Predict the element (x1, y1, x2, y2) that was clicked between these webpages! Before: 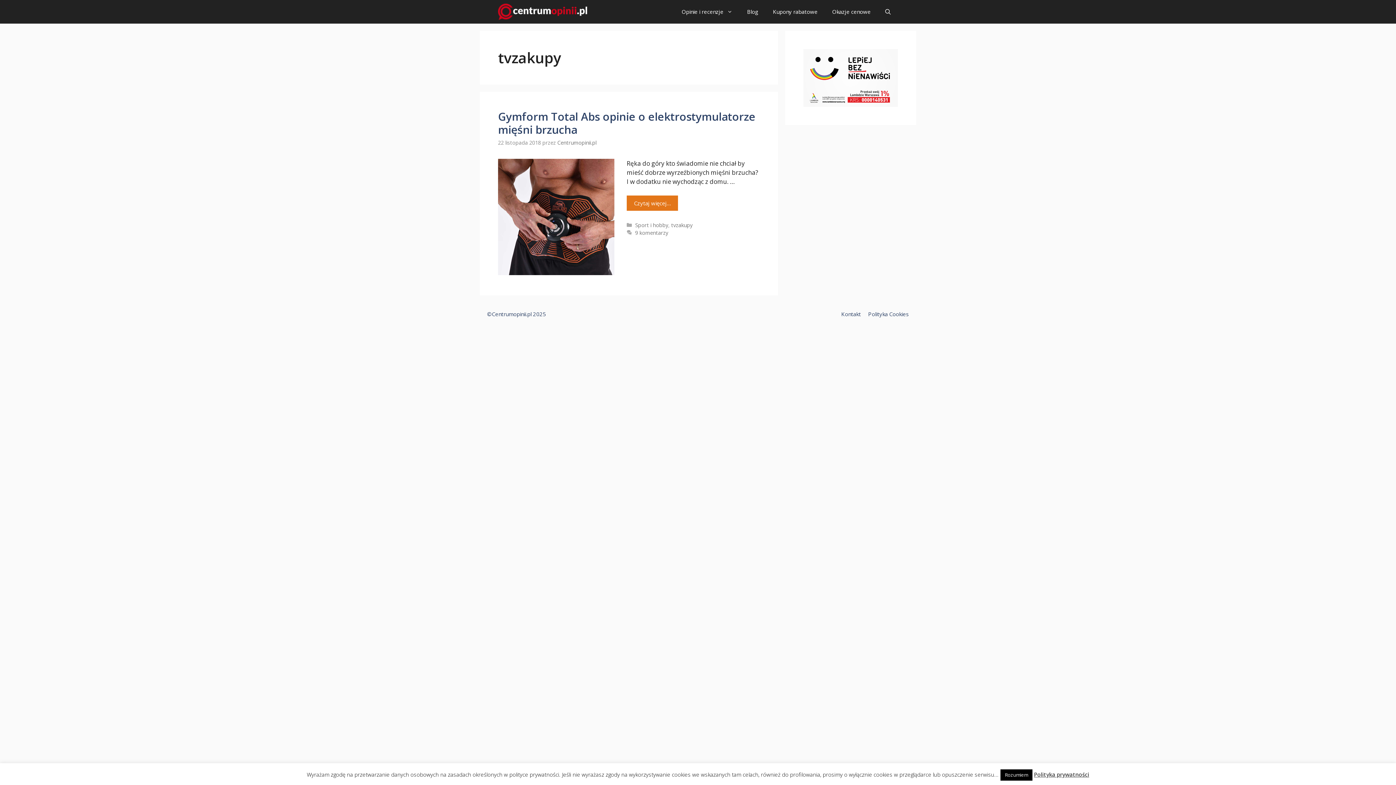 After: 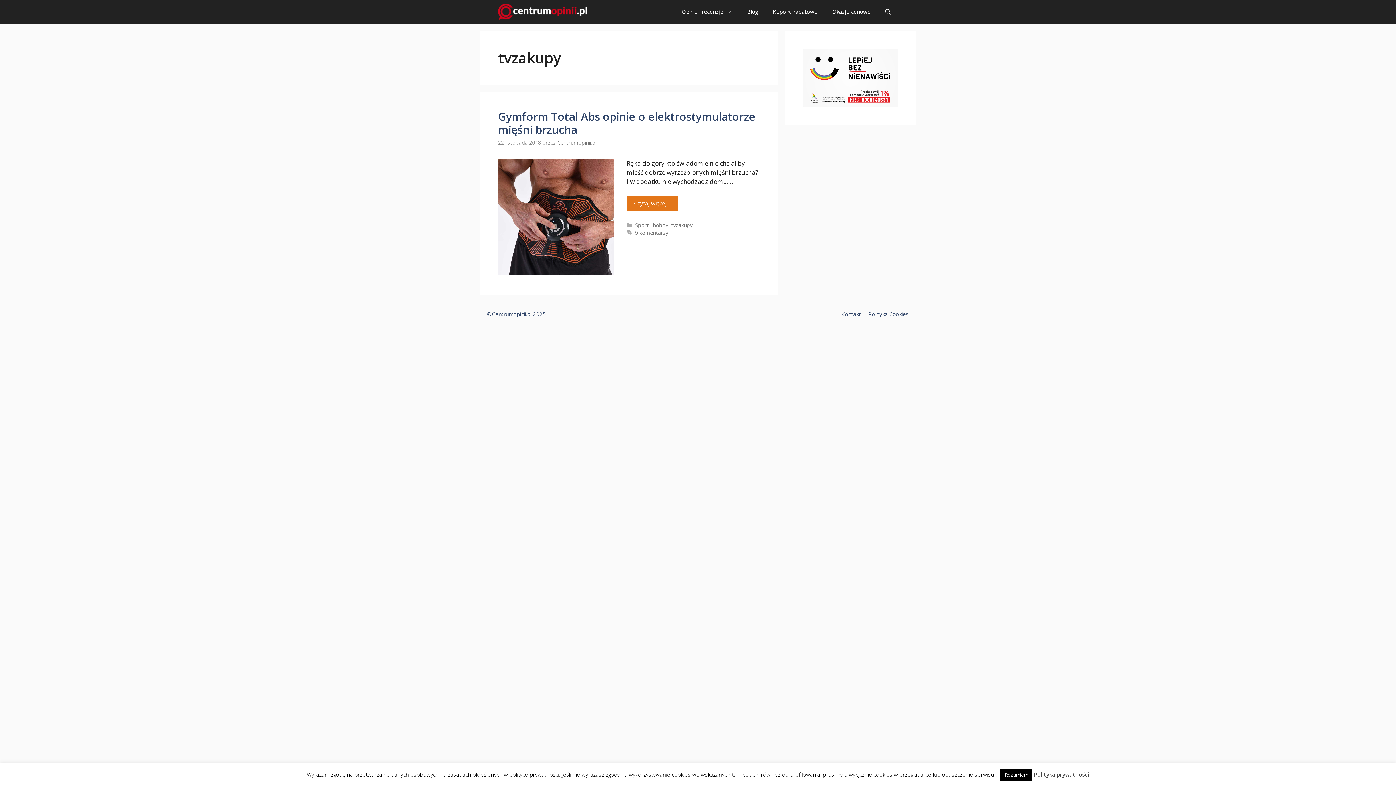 Action: label: tvzakupy bbox: (671, 221, 692, 228)